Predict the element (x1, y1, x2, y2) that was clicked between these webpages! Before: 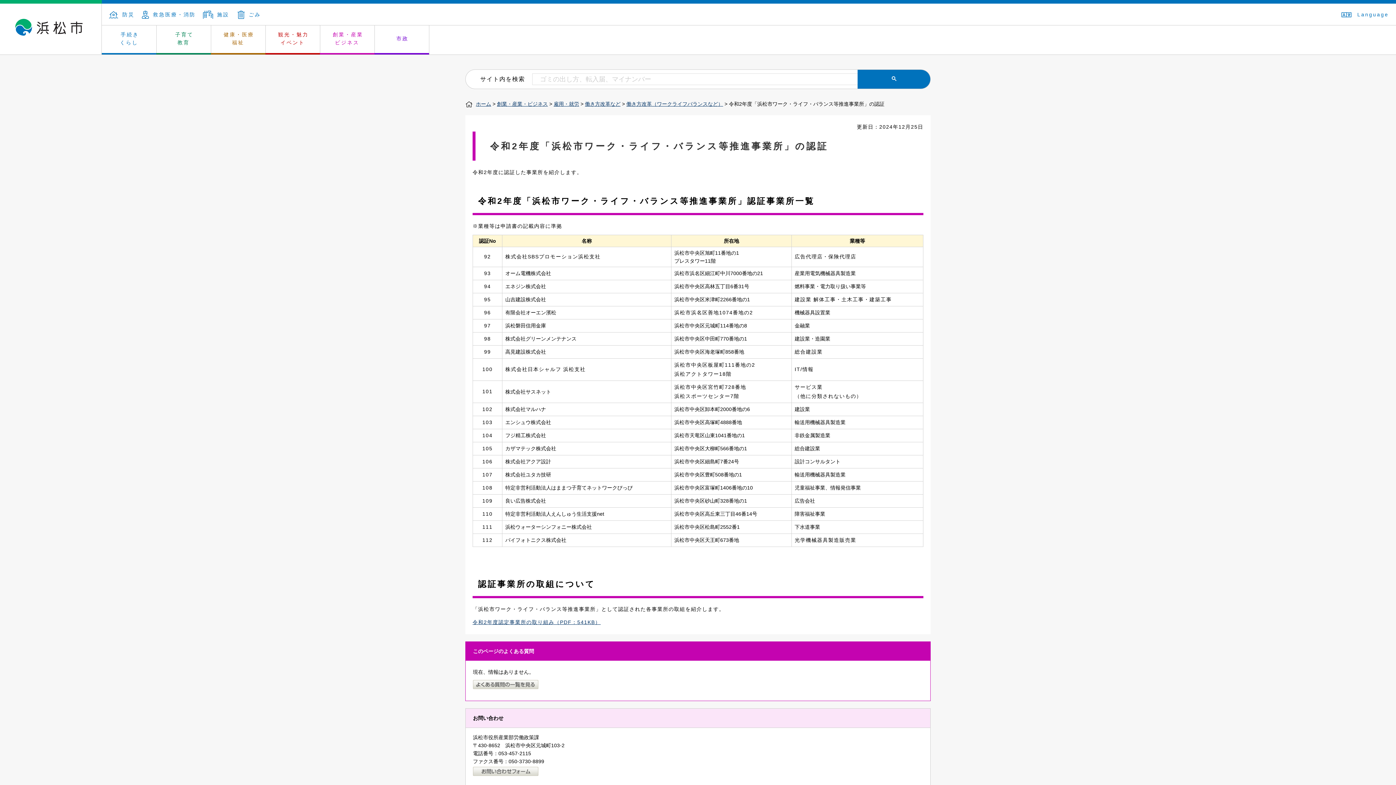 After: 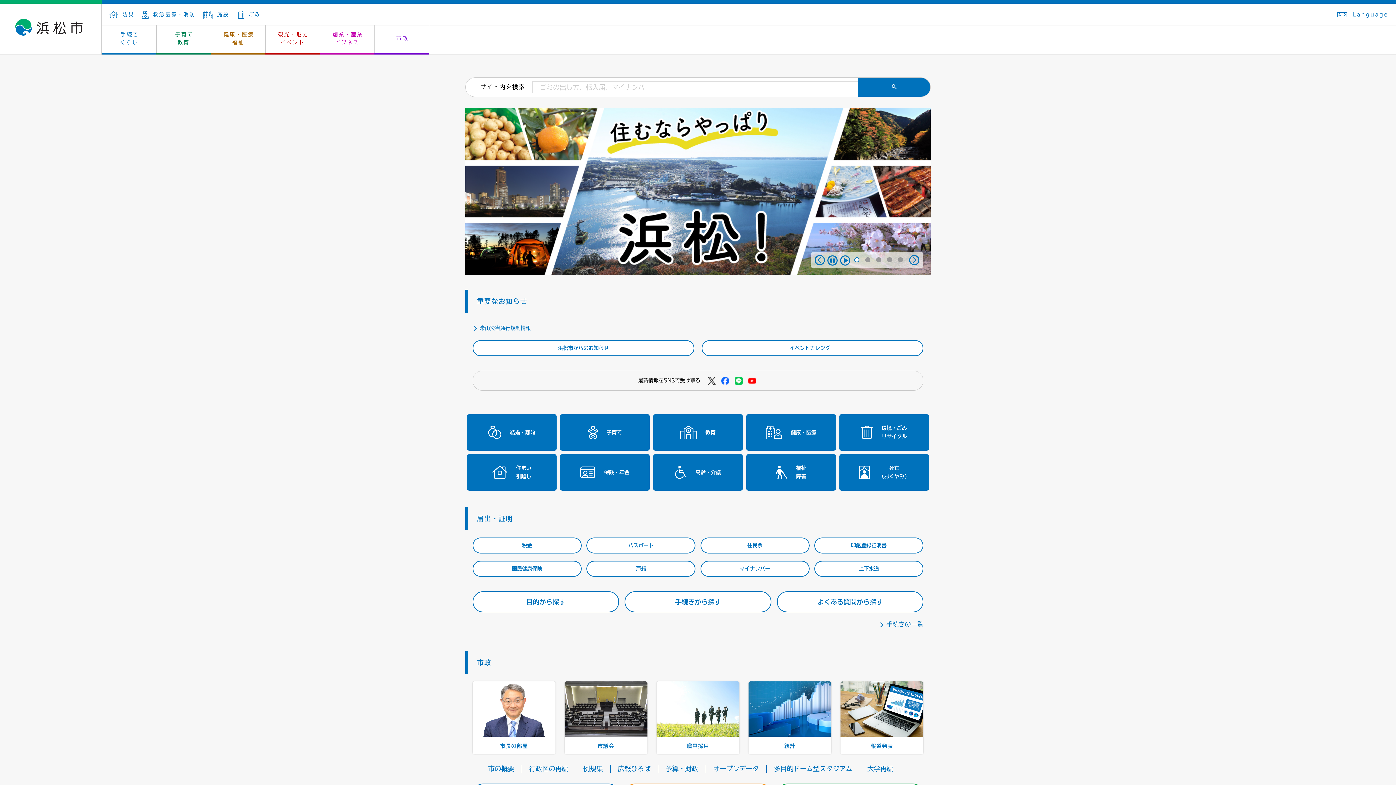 Action: bbox: (476, 101, 491, 106) label: ホーム